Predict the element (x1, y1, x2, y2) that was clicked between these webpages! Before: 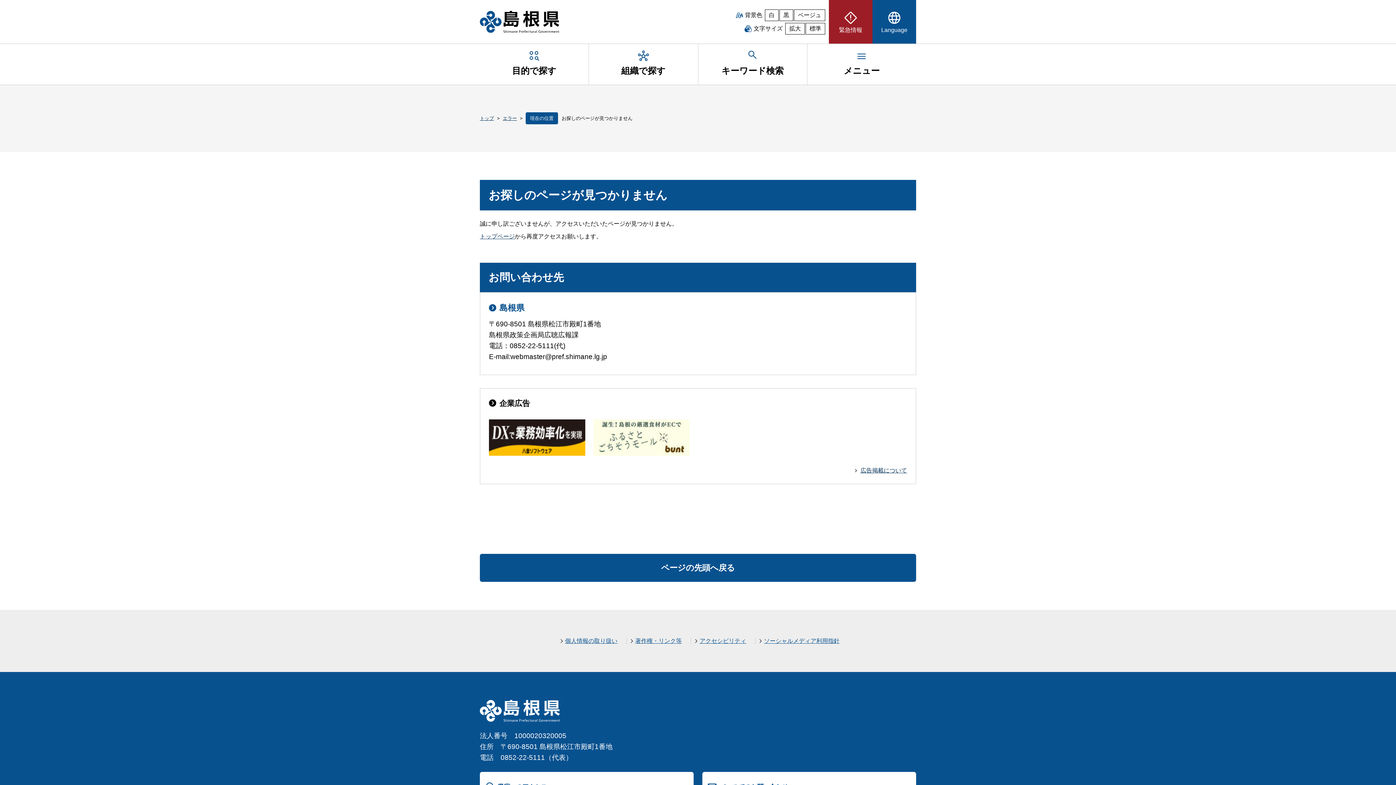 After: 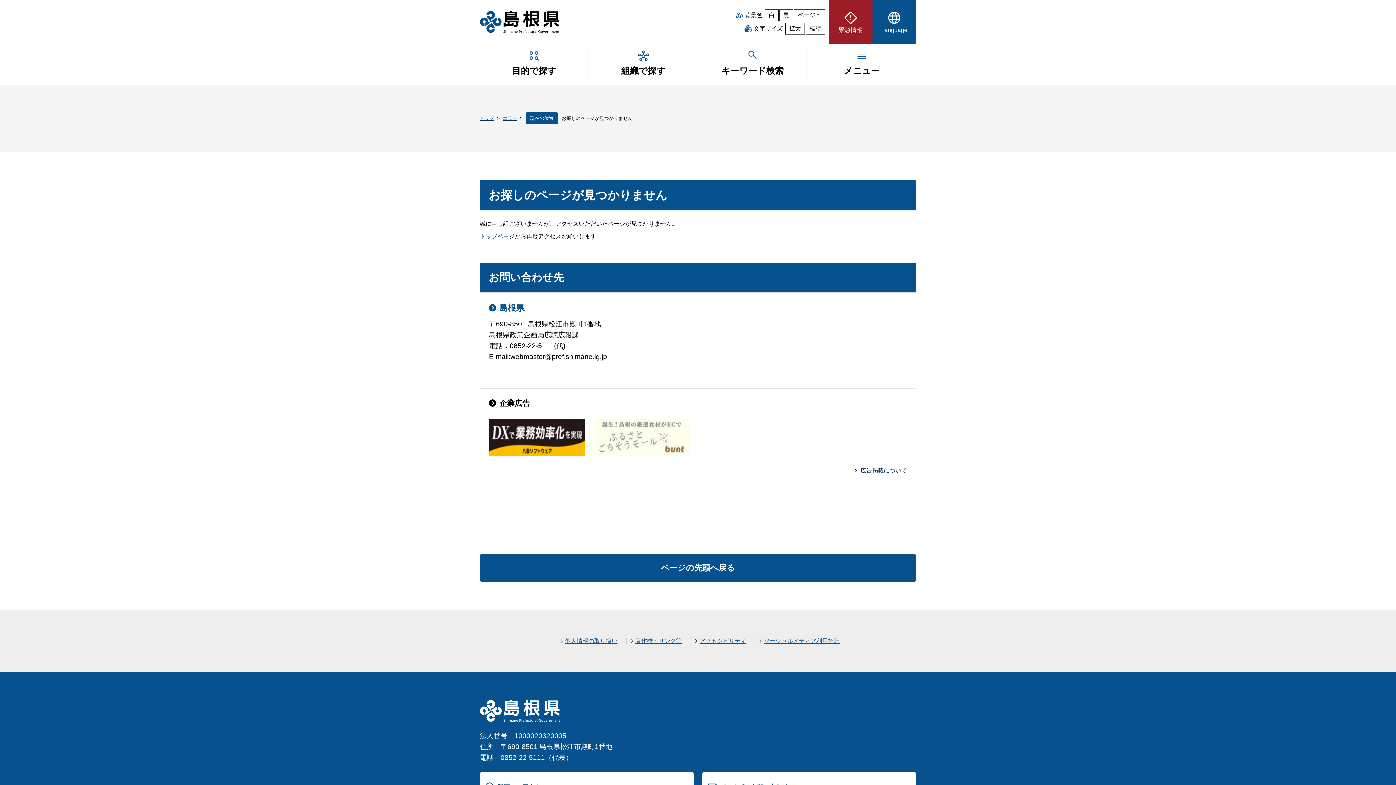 Action: bbox: (593, 419, 689, 425)